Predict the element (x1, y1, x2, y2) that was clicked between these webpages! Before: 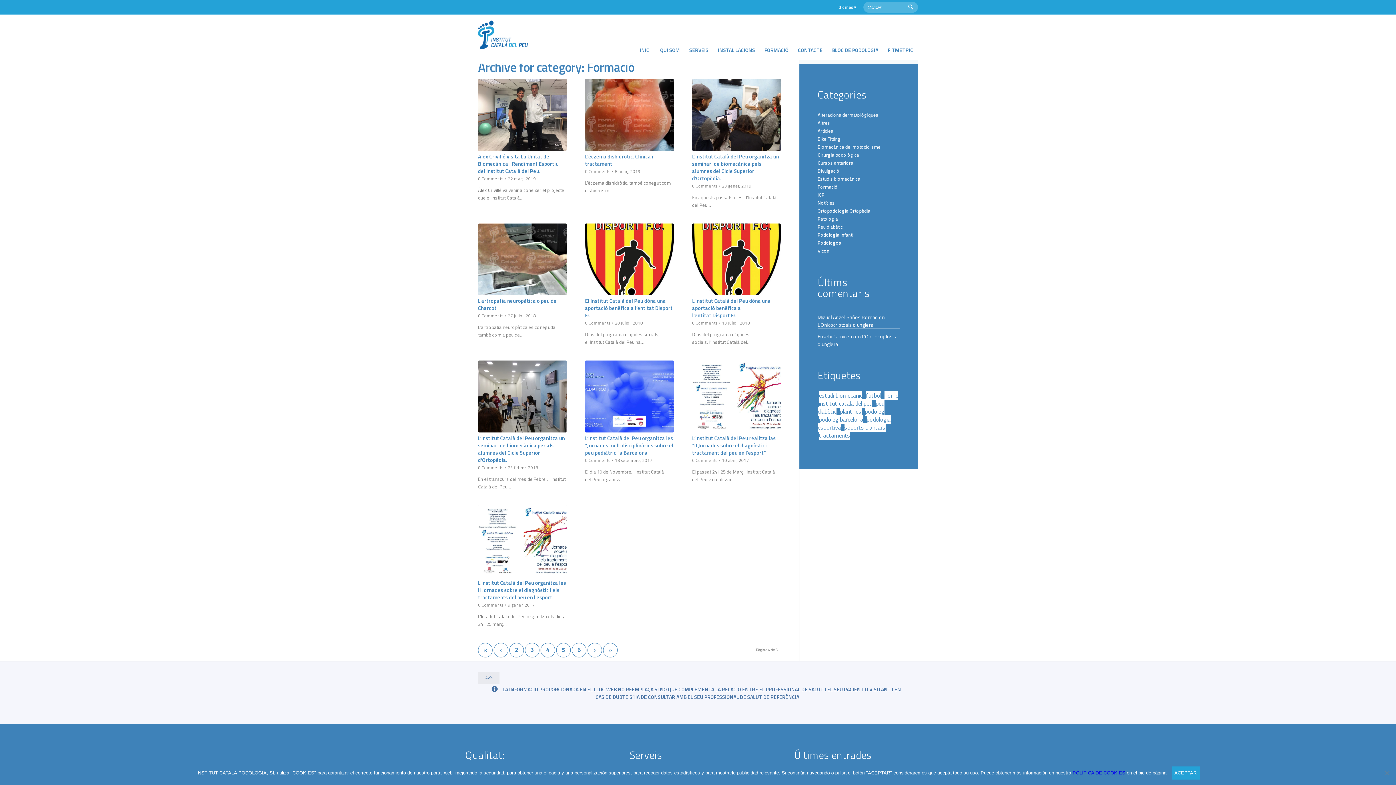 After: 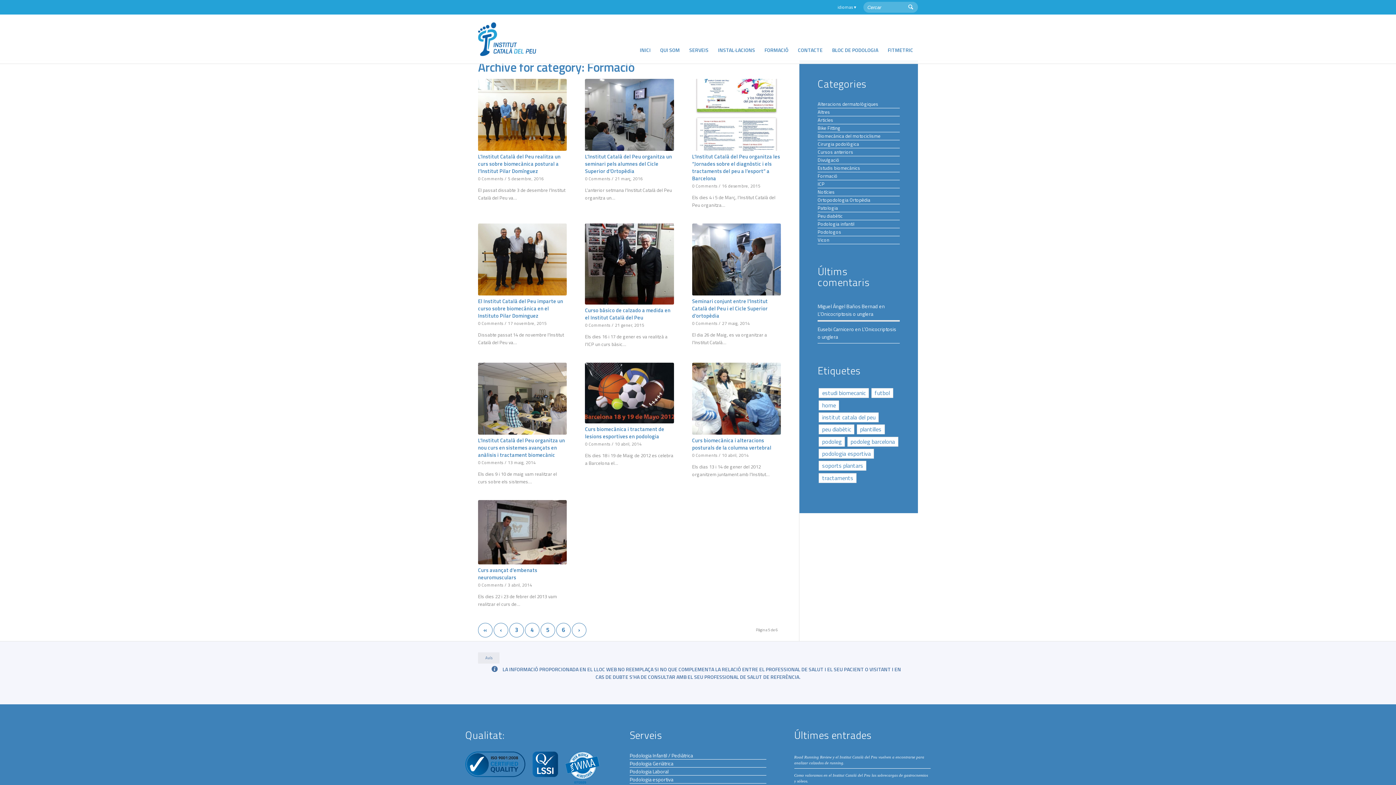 Action: bbox: (587, 643, 602, 657) label: ›